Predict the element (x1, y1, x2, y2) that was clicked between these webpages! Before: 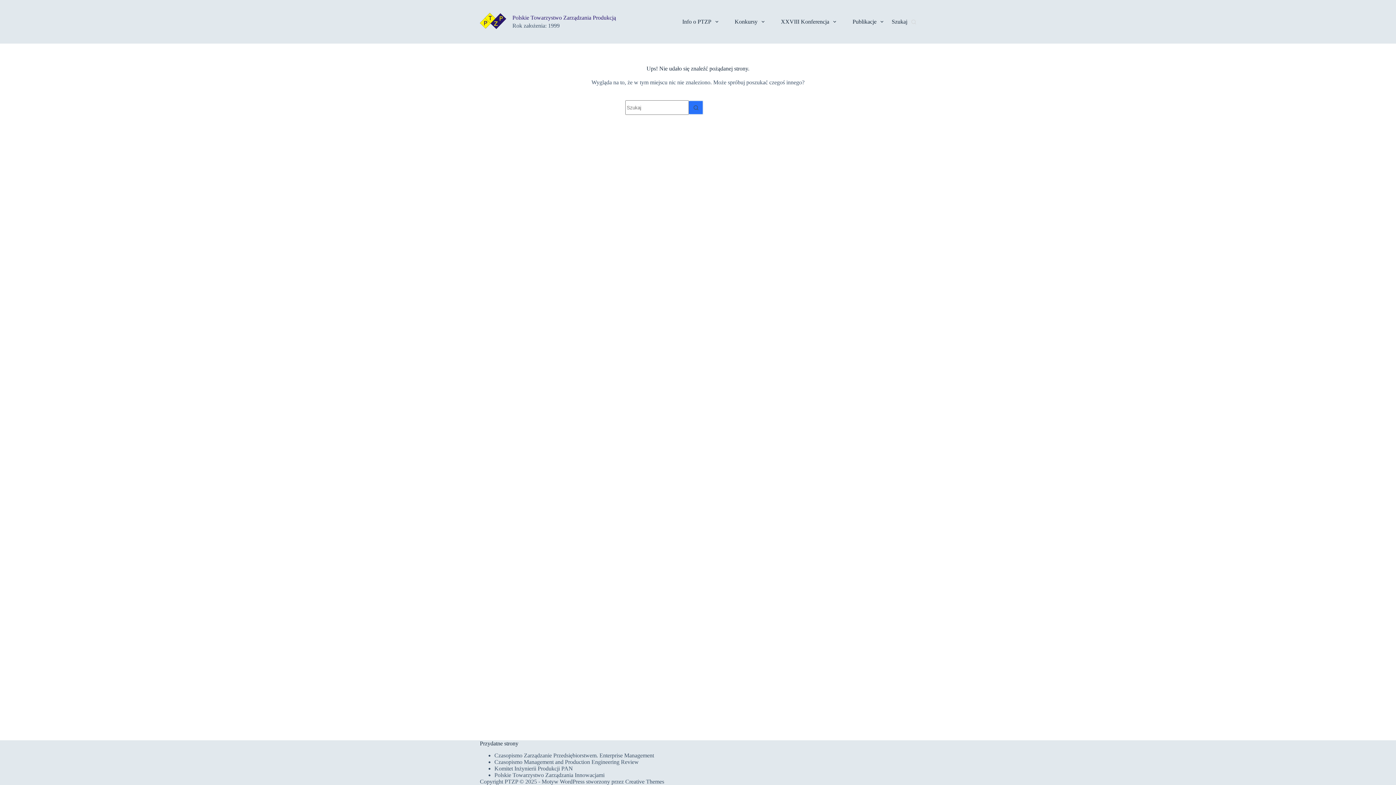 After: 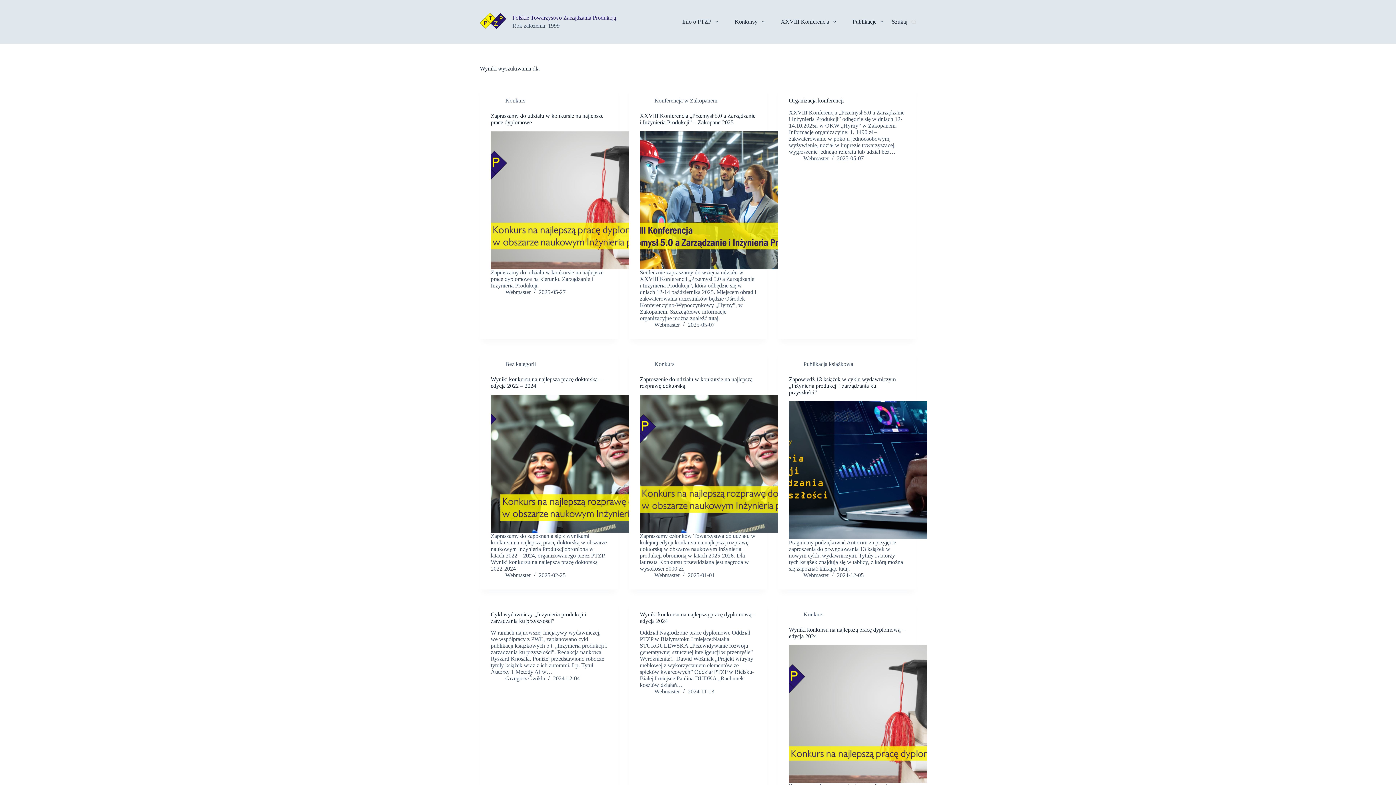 Action: label: Przycisk wyszukiwania bbox: (689, 100, 703, 114)